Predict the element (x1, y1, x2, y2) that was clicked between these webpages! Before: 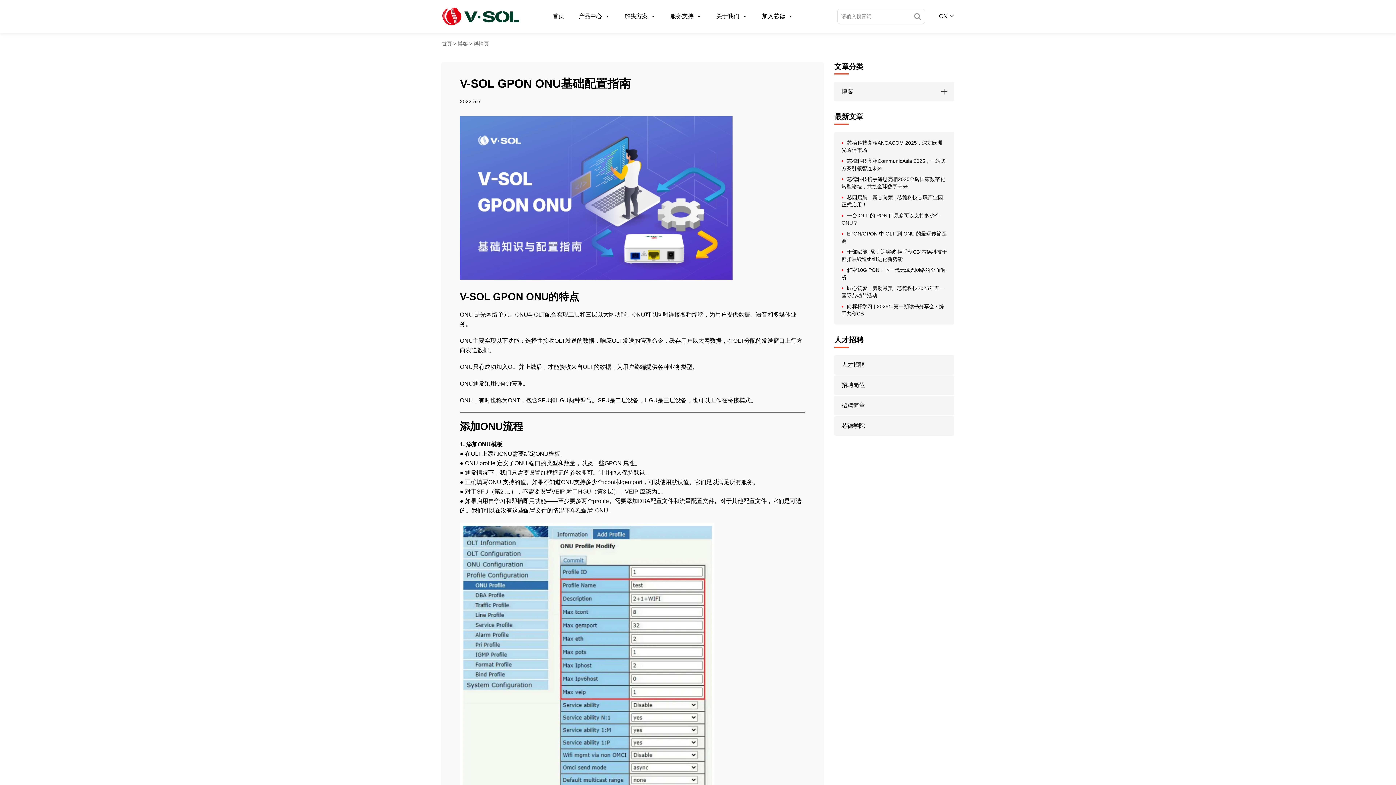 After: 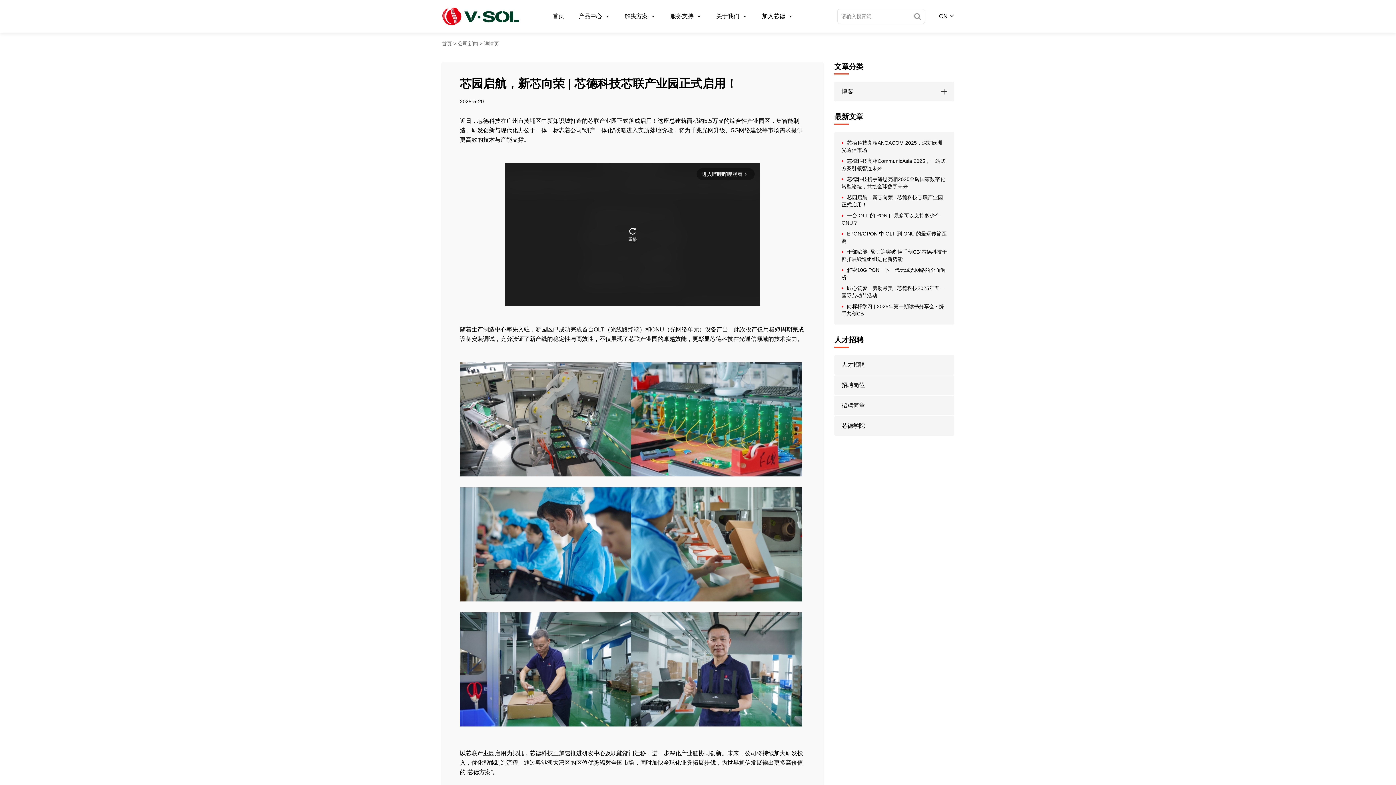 Action: label: 芯园启航，新芯向荣 | 芯德科技芯联产业园正式启用！ bbox: (841, 193, 947, 208)